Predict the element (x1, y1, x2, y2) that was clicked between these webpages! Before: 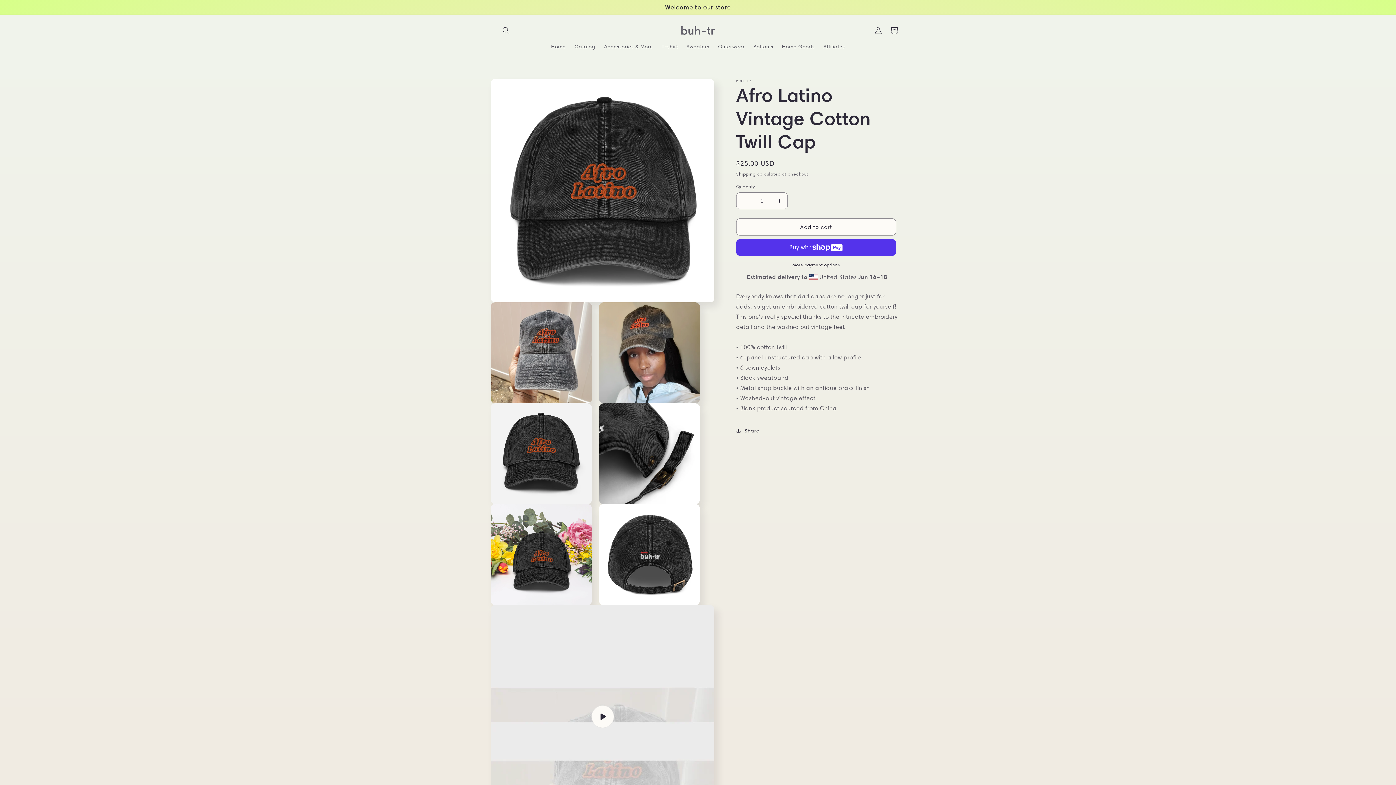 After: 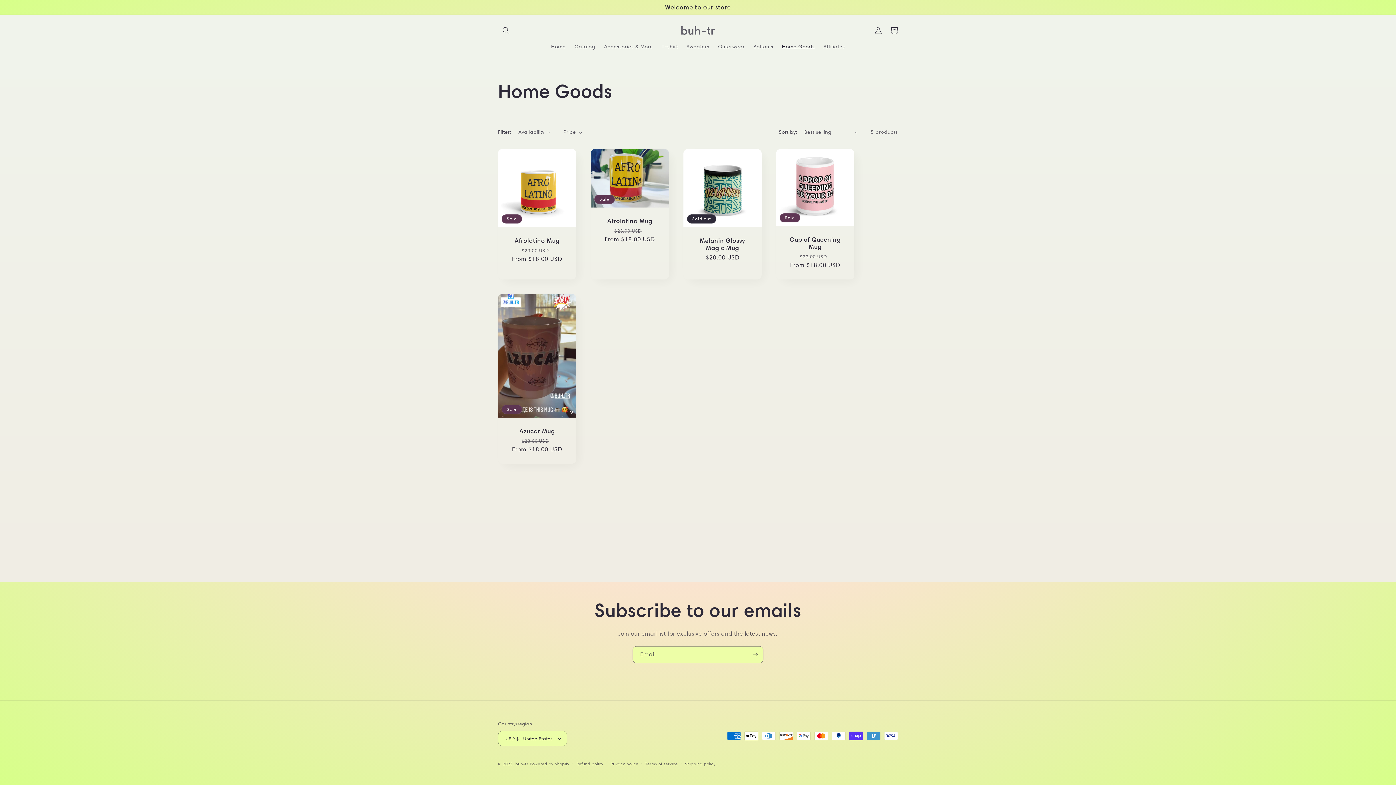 Action: label: Home Goods bbox: (777, 38, 819, 54)